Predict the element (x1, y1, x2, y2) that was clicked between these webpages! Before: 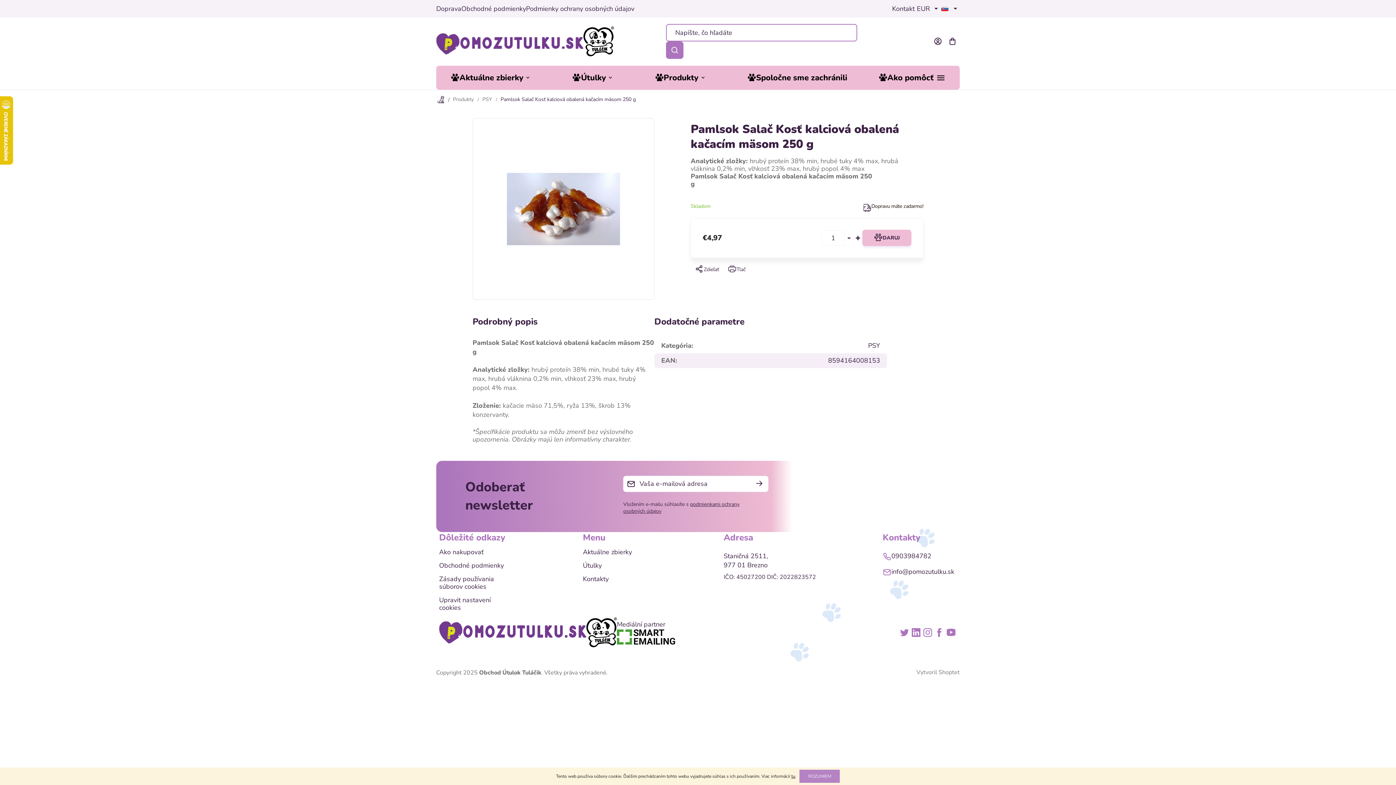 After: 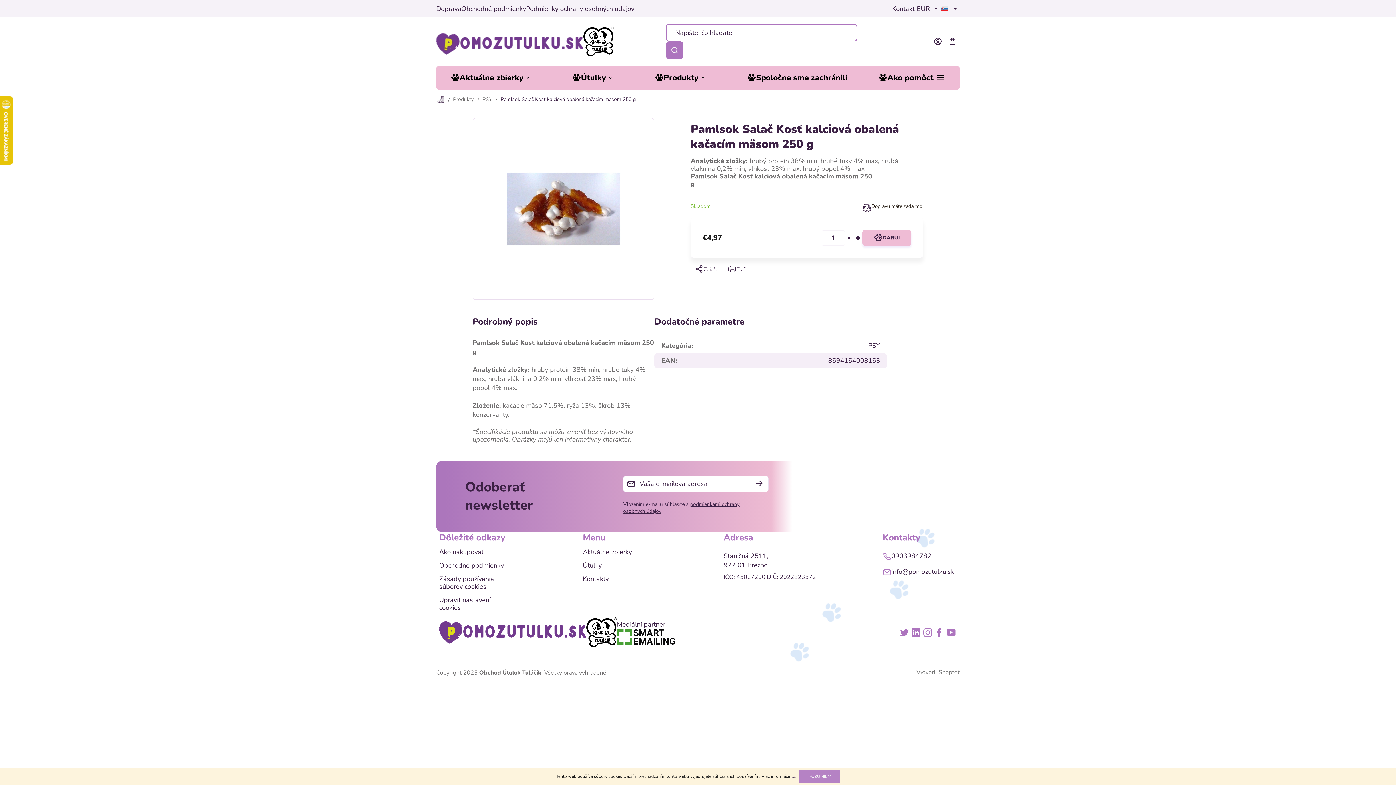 Action: bbox: (791, 773, 795, 779) label: tu